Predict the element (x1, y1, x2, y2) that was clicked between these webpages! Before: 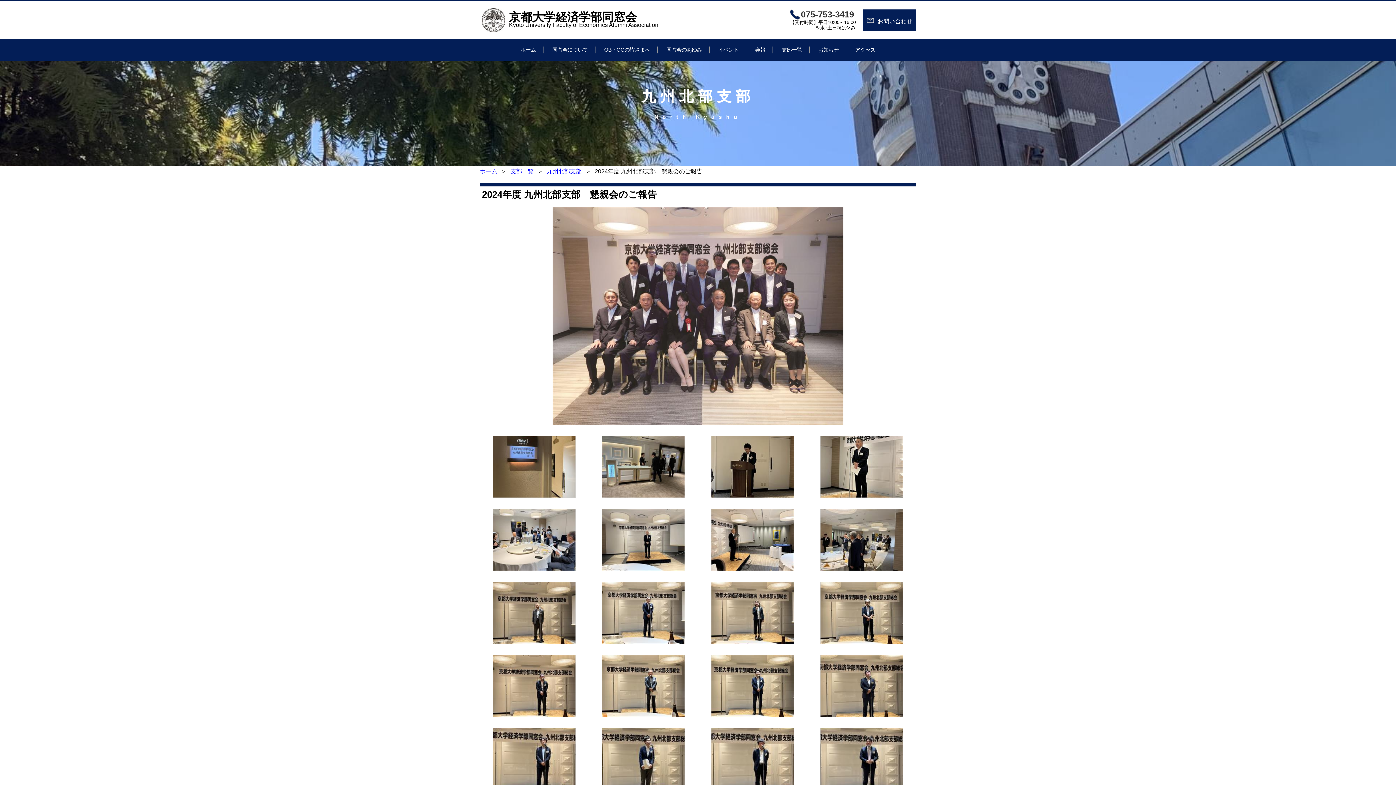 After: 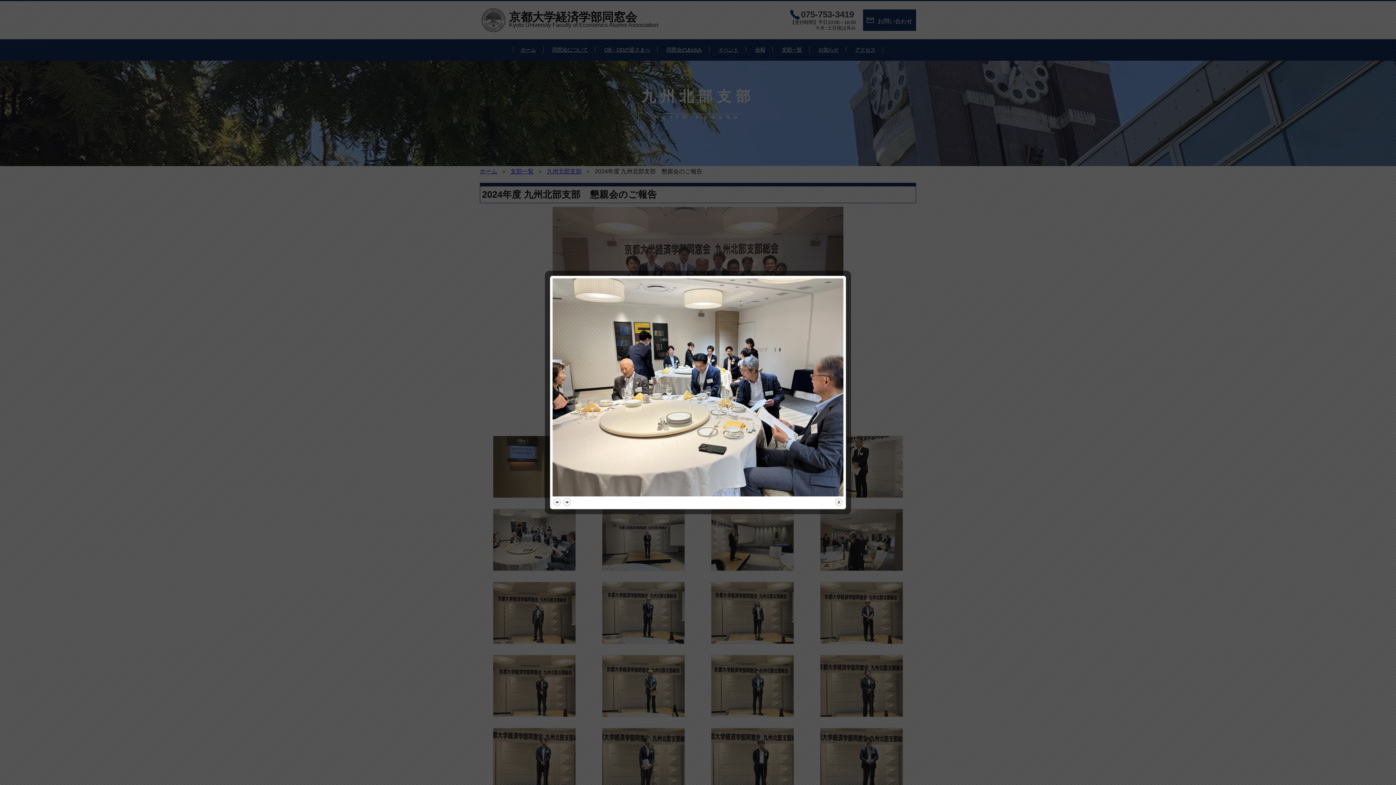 Action: bbox: (493, 564, 576, 569)